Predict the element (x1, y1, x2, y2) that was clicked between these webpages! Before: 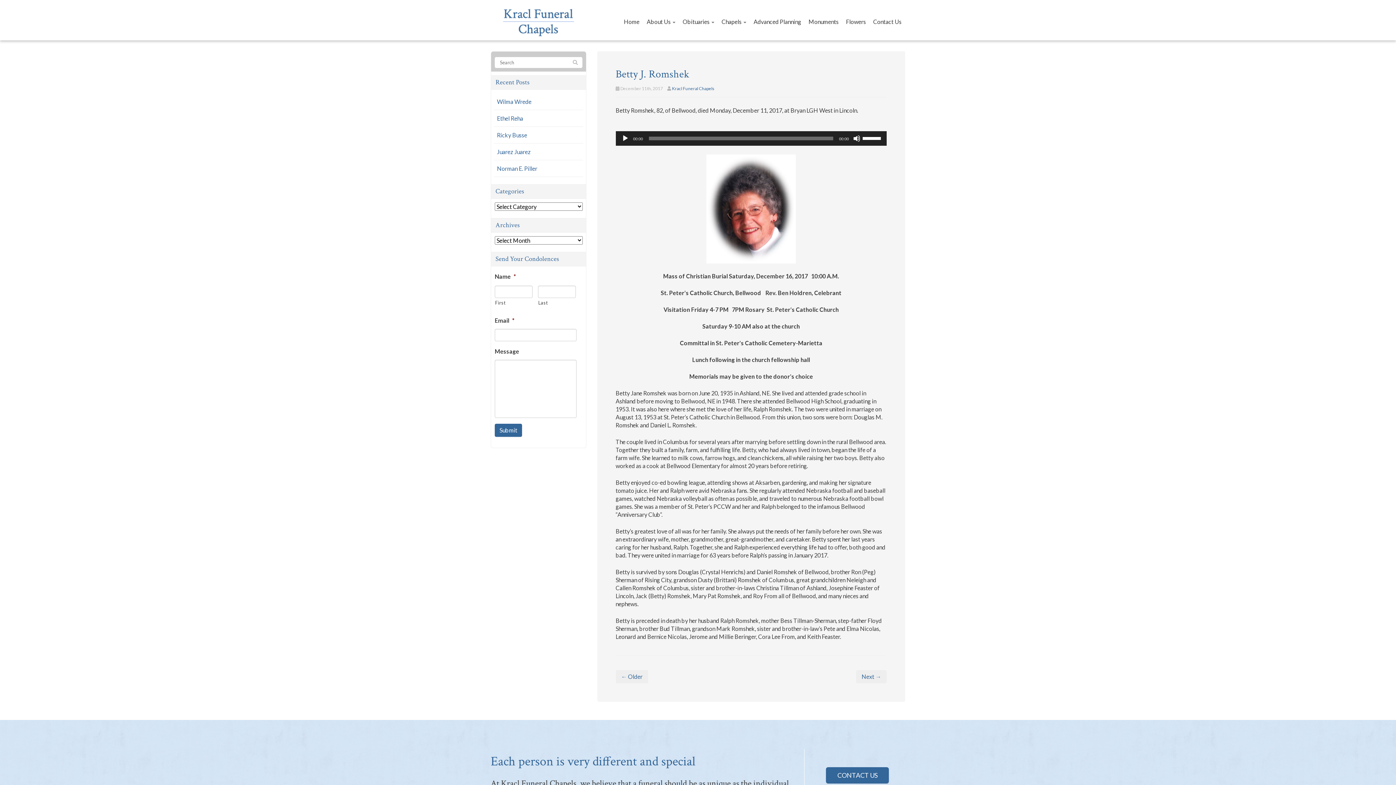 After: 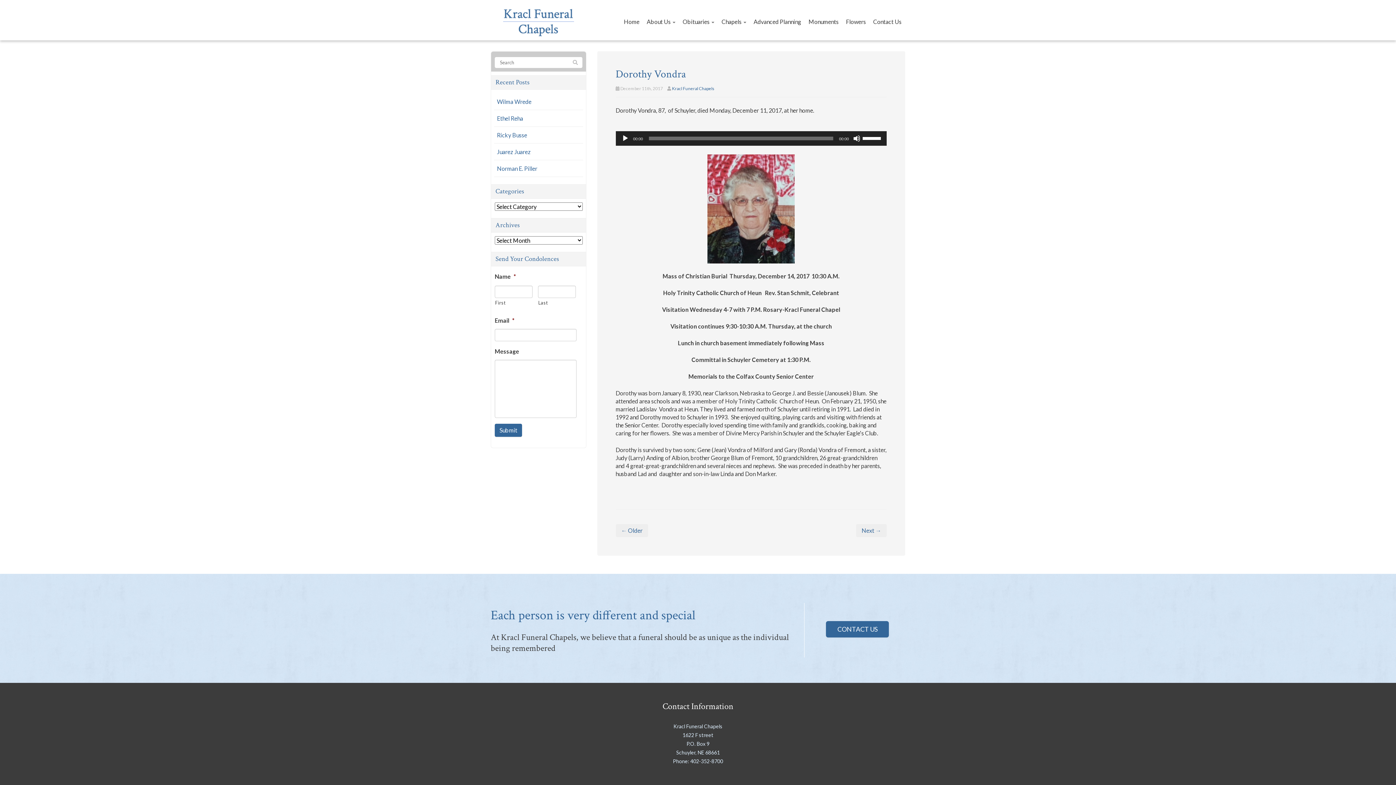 Action: bbox: (856, 670, 886, 683) label: Next →